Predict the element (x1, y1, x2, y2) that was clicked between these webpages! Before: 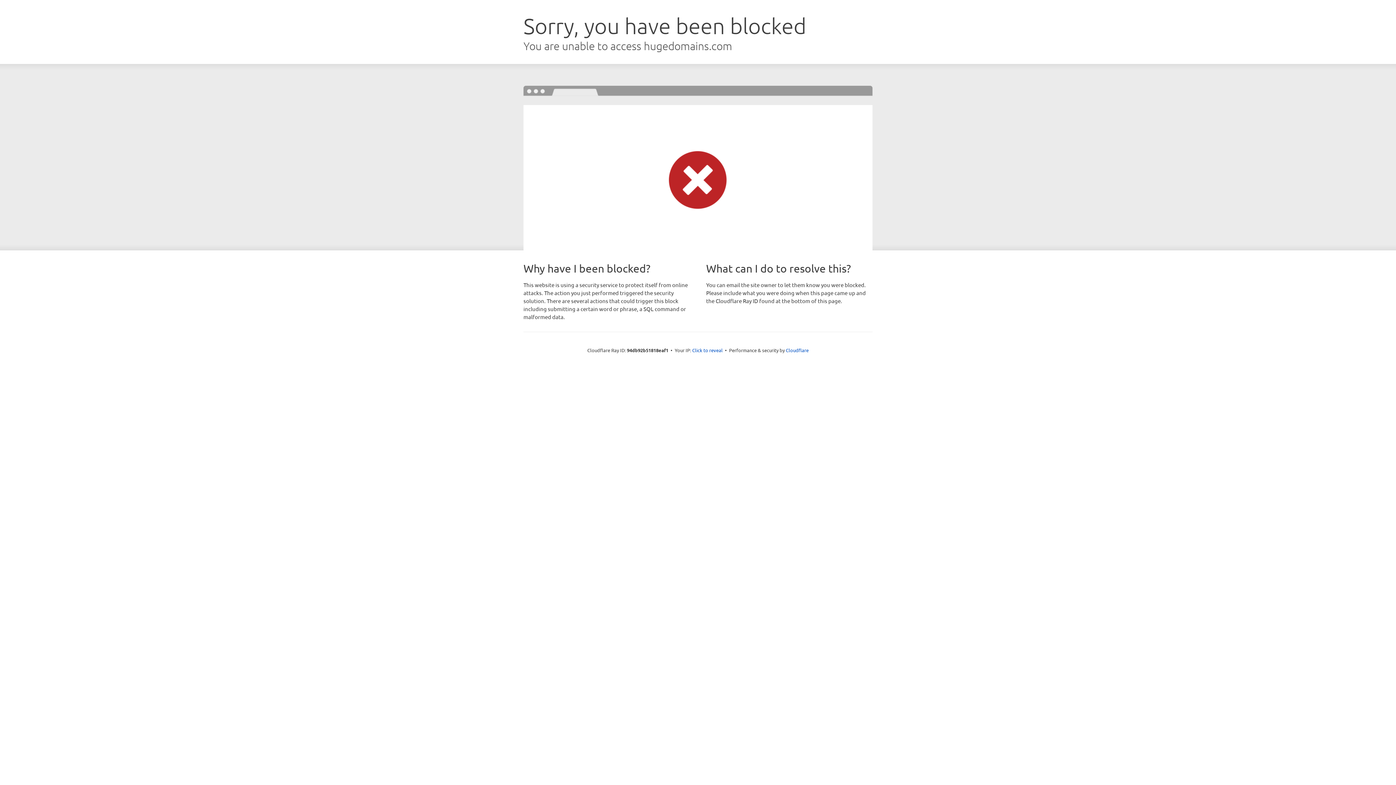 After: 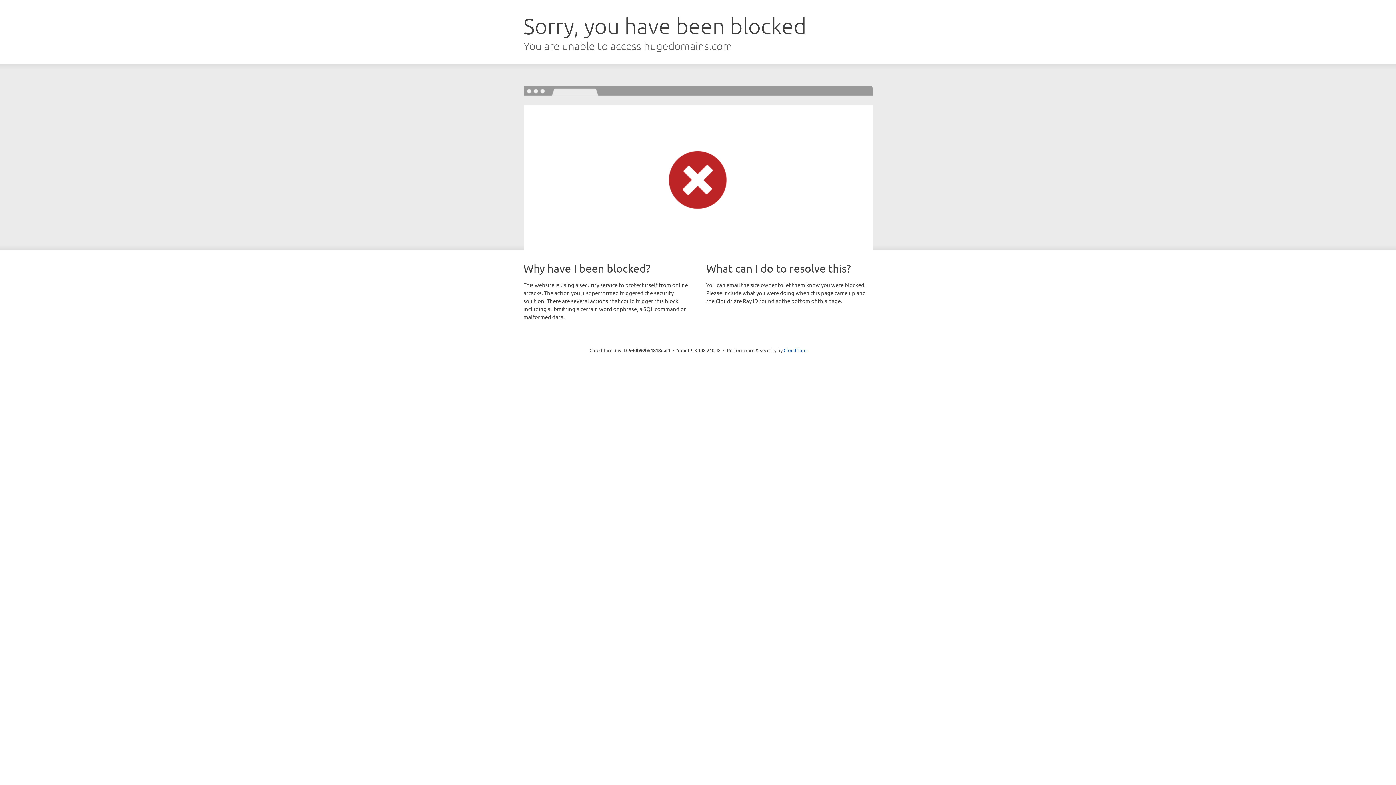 Action: bbox: (692, 346, 722, 353) label: Click to reveal